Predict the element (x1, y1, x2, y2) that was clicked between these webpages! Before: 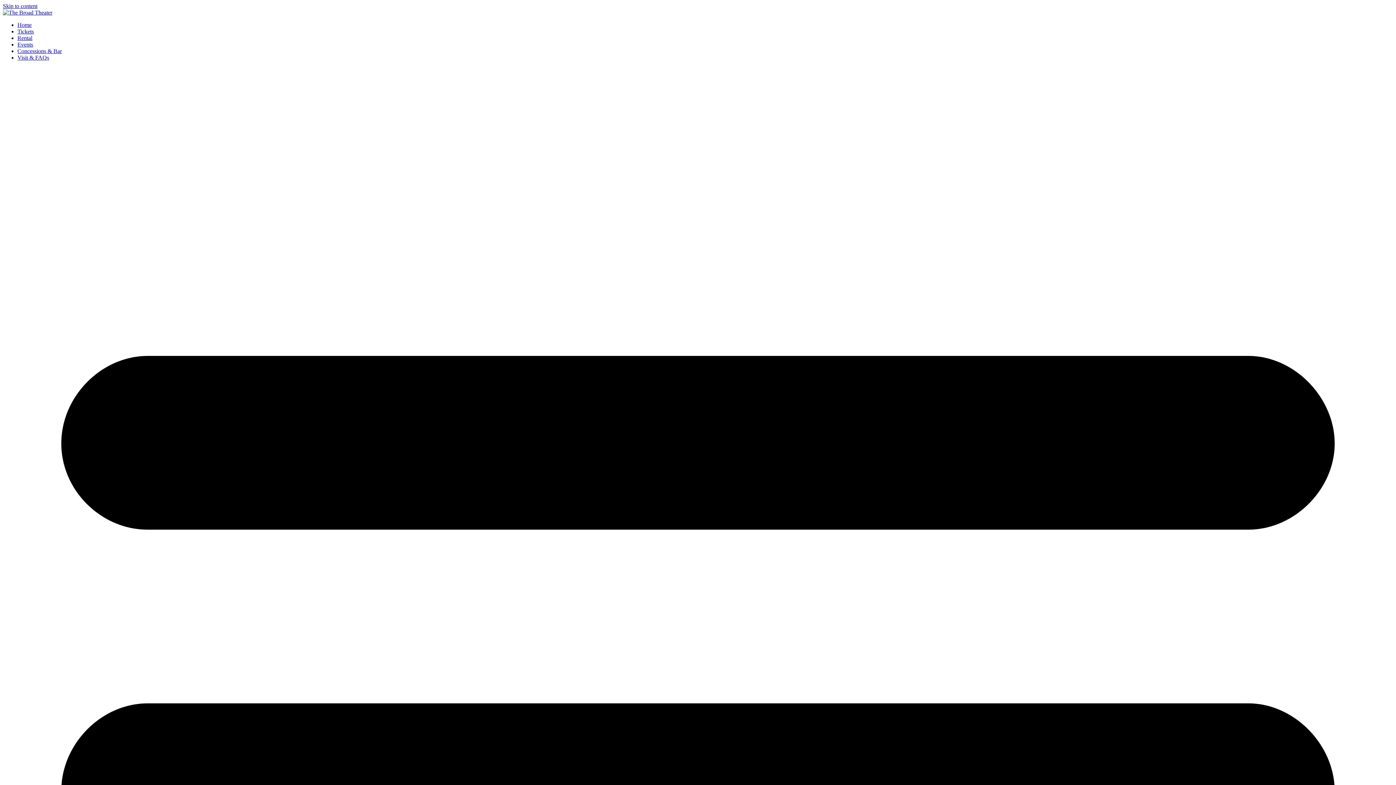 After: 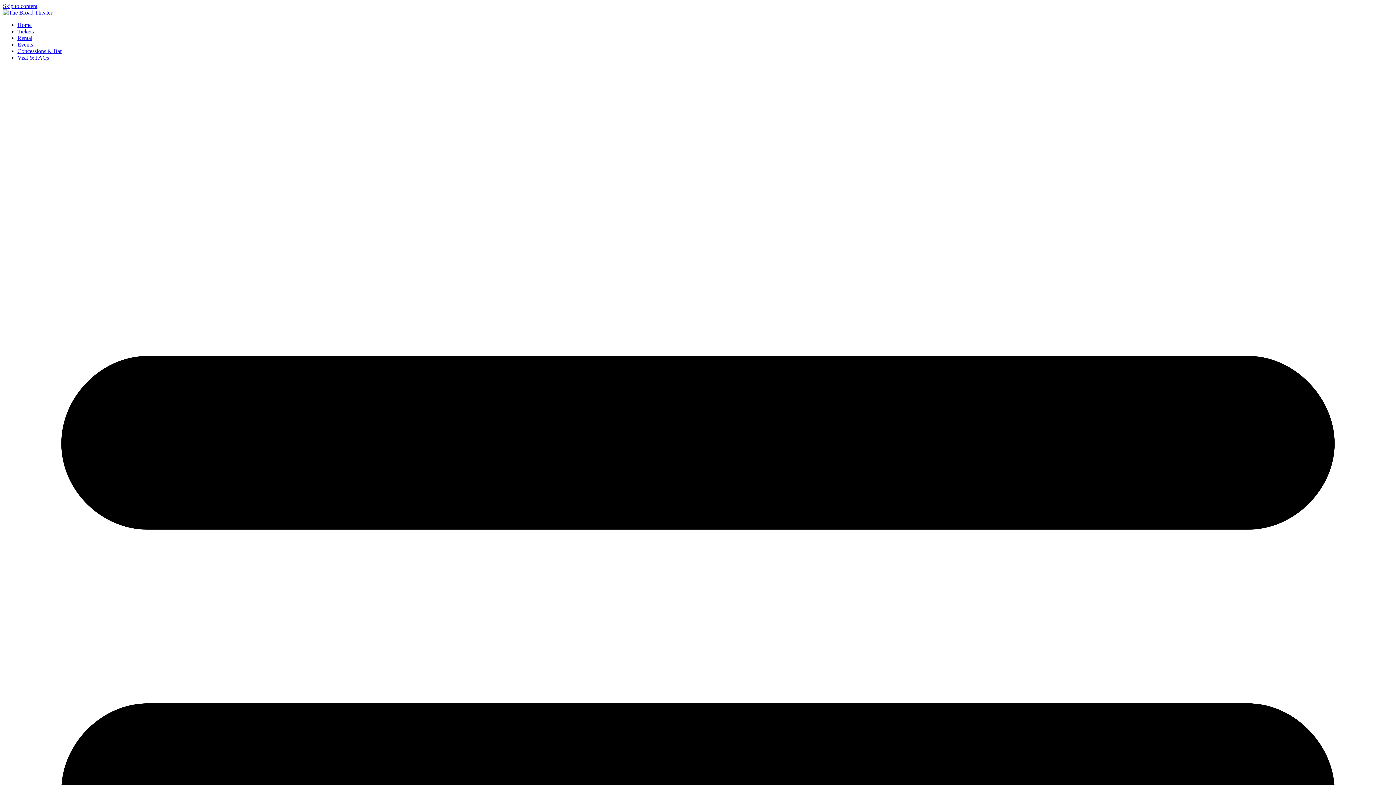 Action: label: Events bbox: (17, 41, 33, 47)